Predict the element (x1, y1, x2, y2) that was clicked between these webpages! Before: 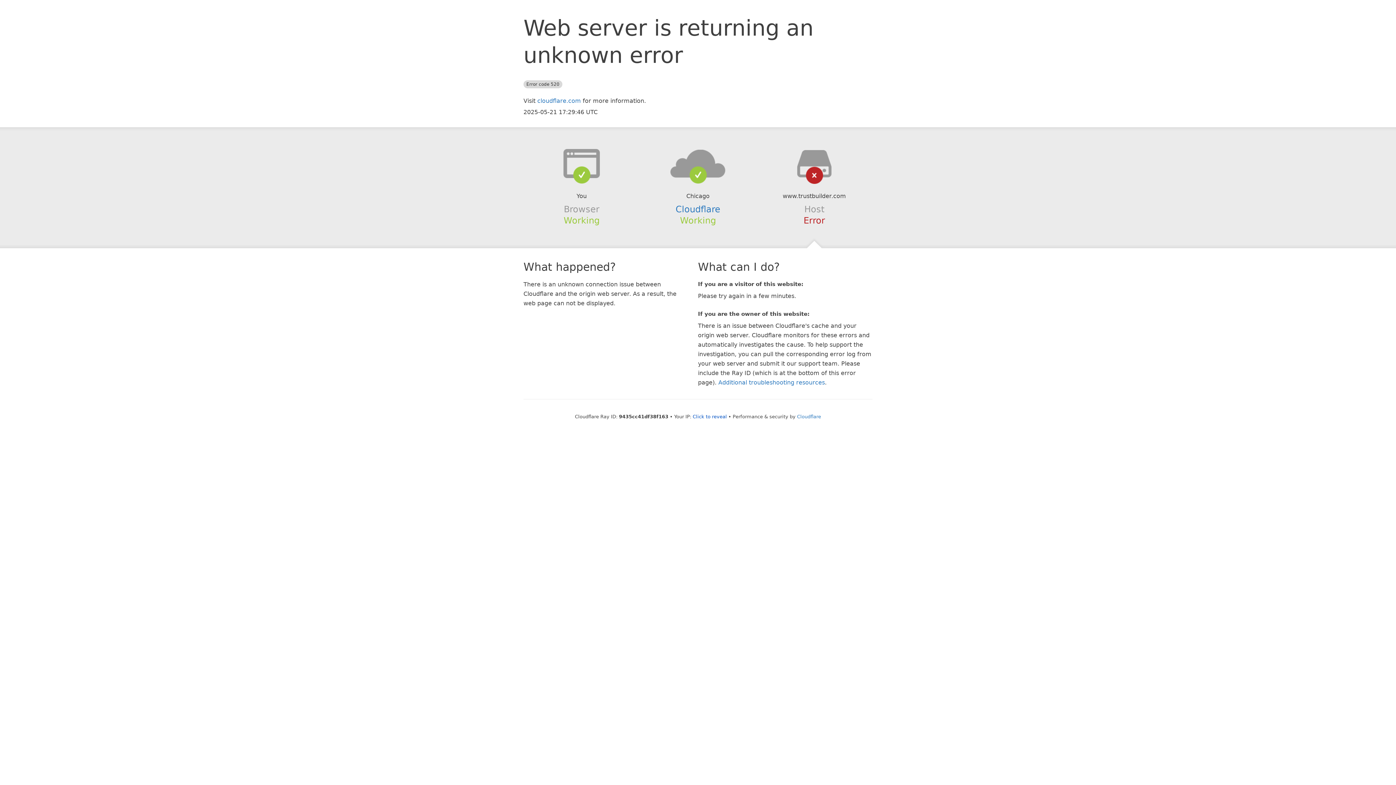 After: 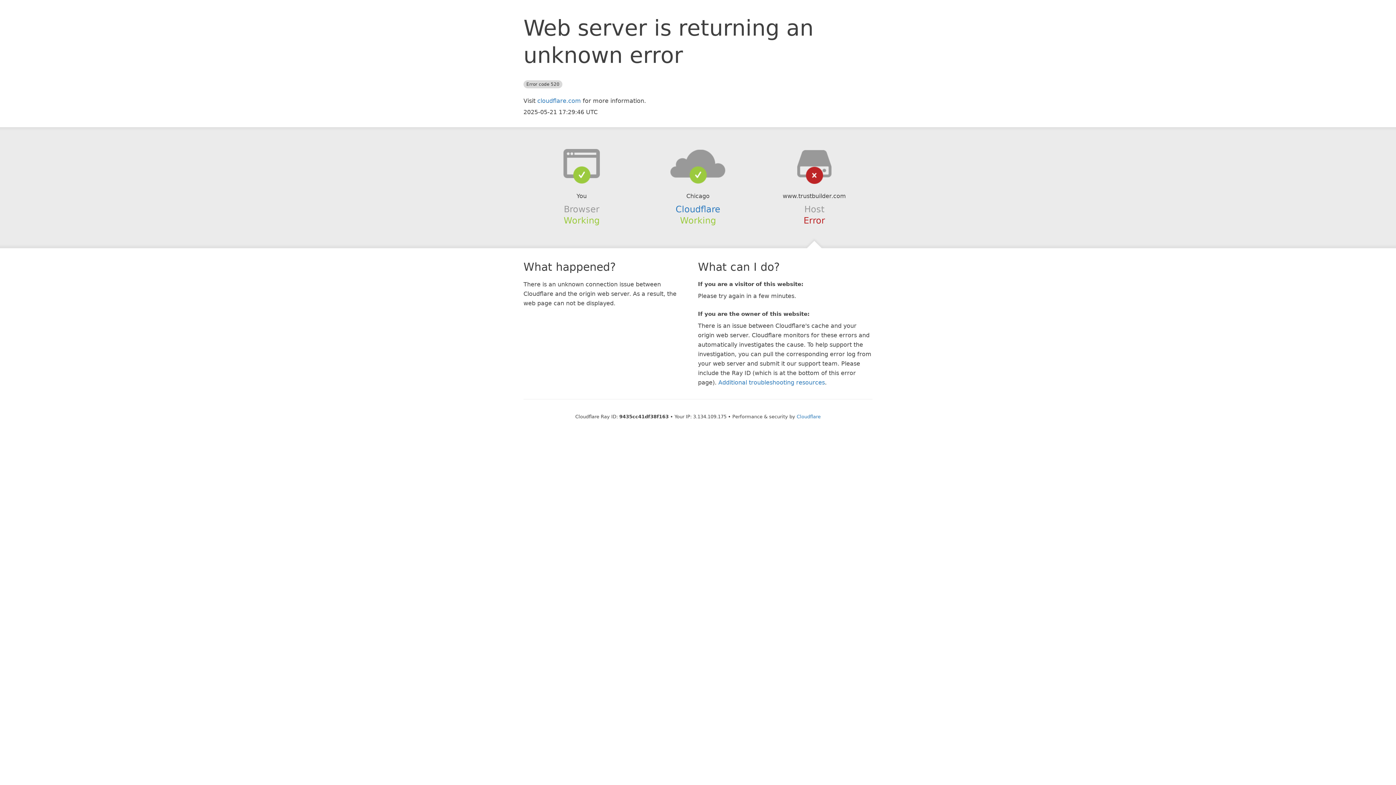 Action: bbox: (692, 414, 727, 419) label: Click to reveal